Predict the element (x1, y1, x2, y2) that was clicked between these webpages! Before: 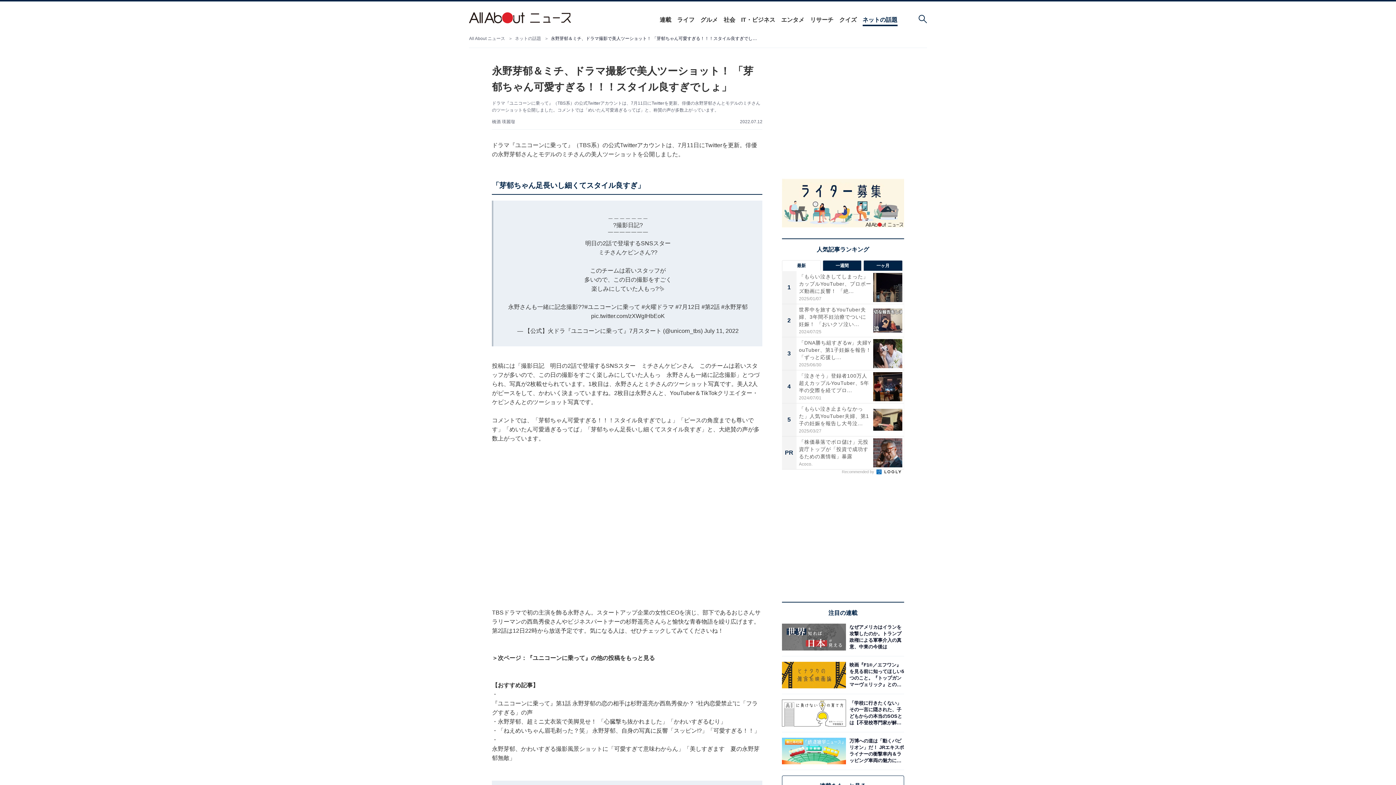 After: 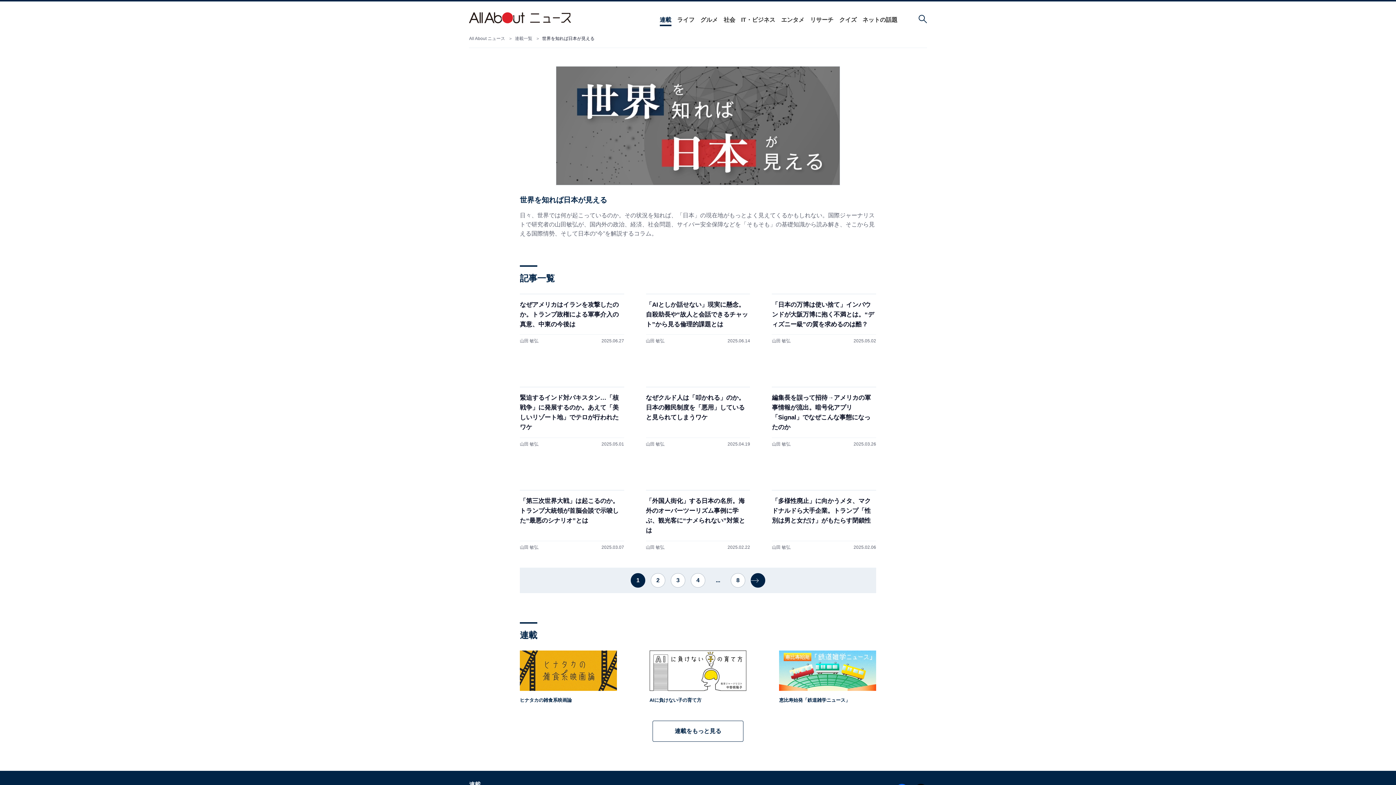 Action: bbox: (782, 624, 846, 650)